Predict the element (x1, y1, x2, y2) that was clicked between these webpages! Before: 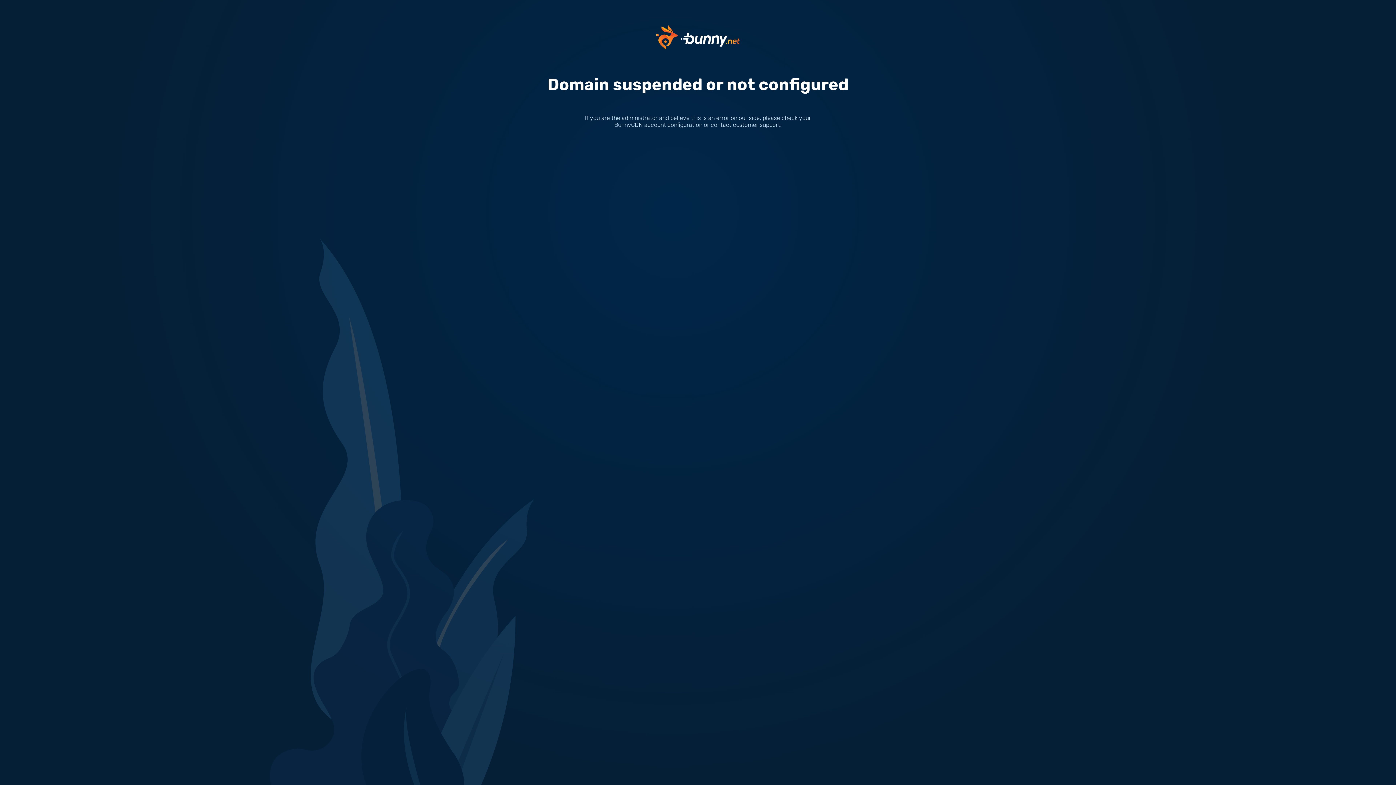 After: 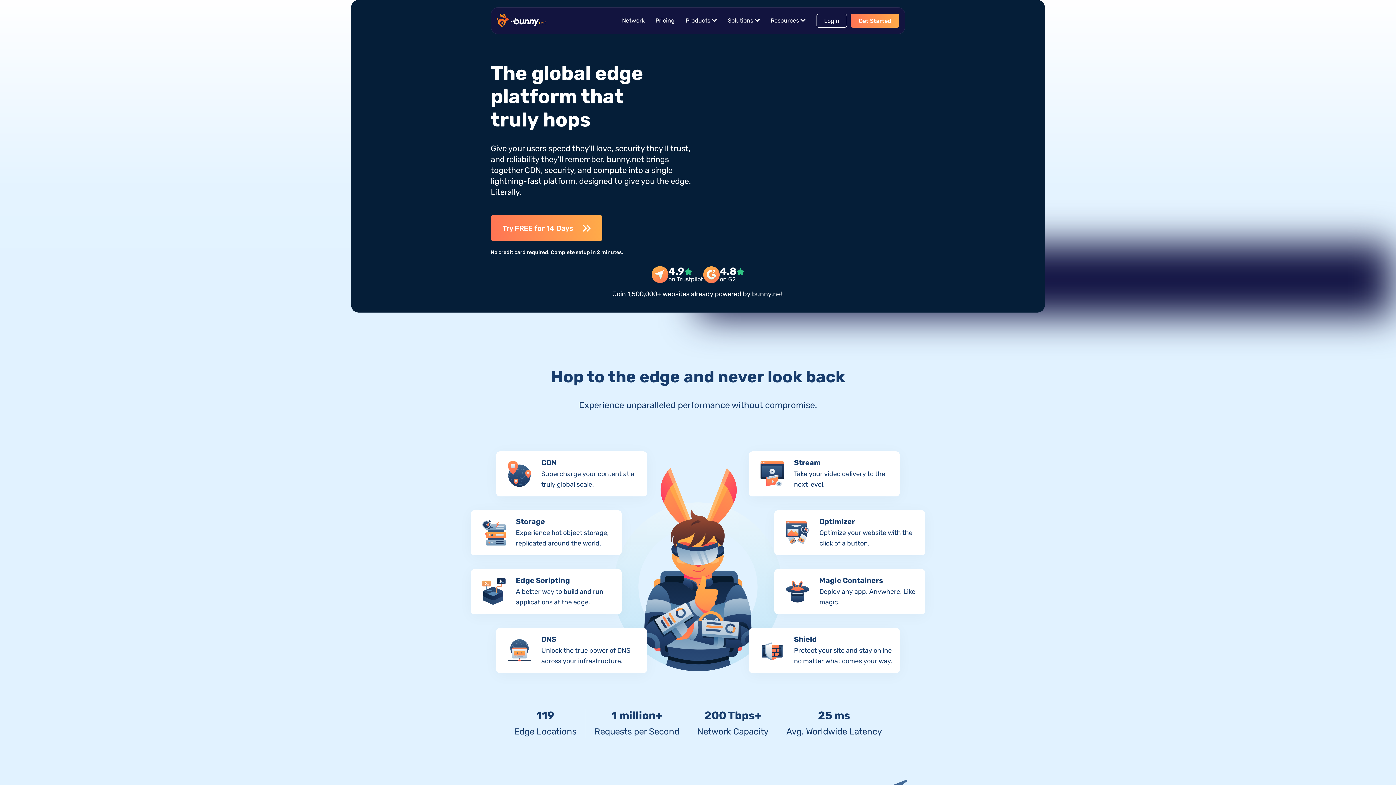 Action: bbox: (656, 33, 740, 40)